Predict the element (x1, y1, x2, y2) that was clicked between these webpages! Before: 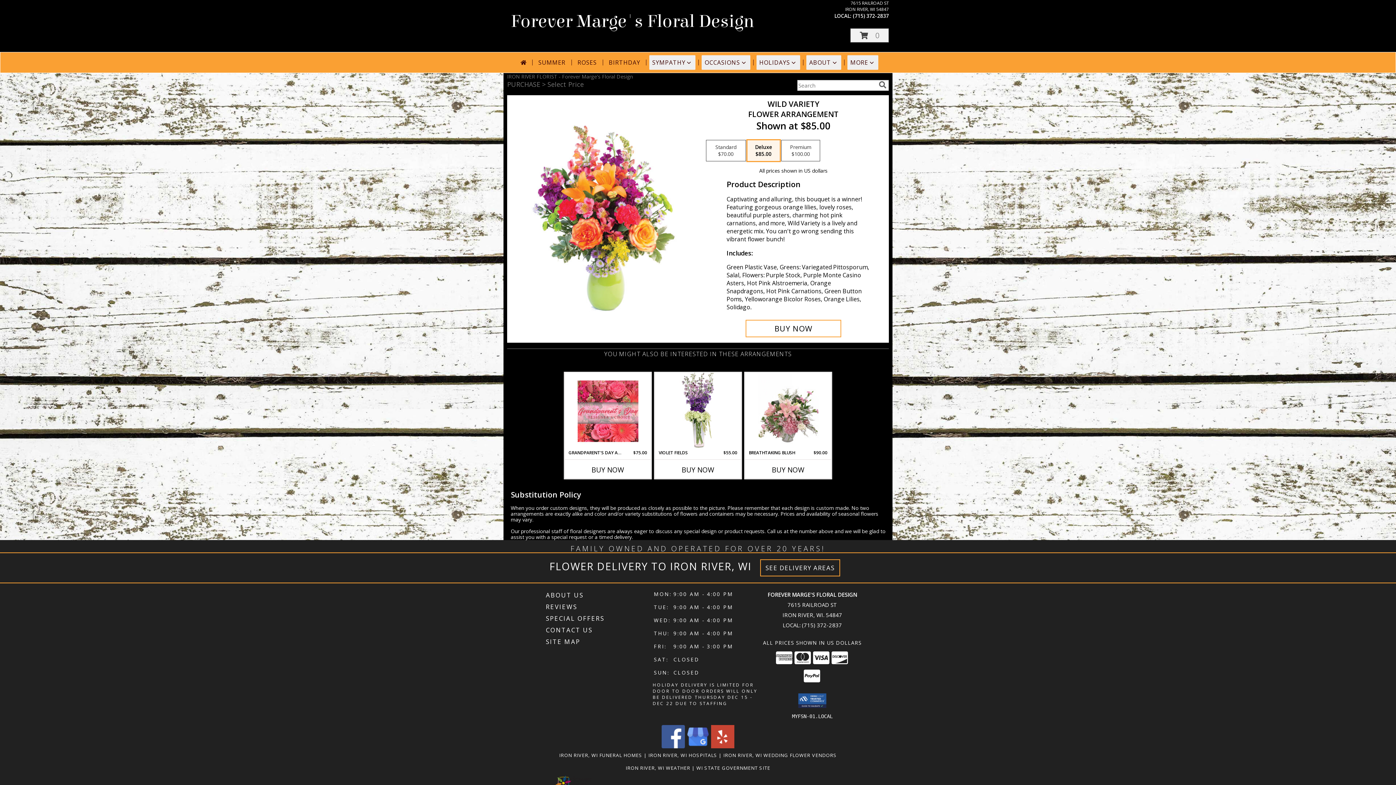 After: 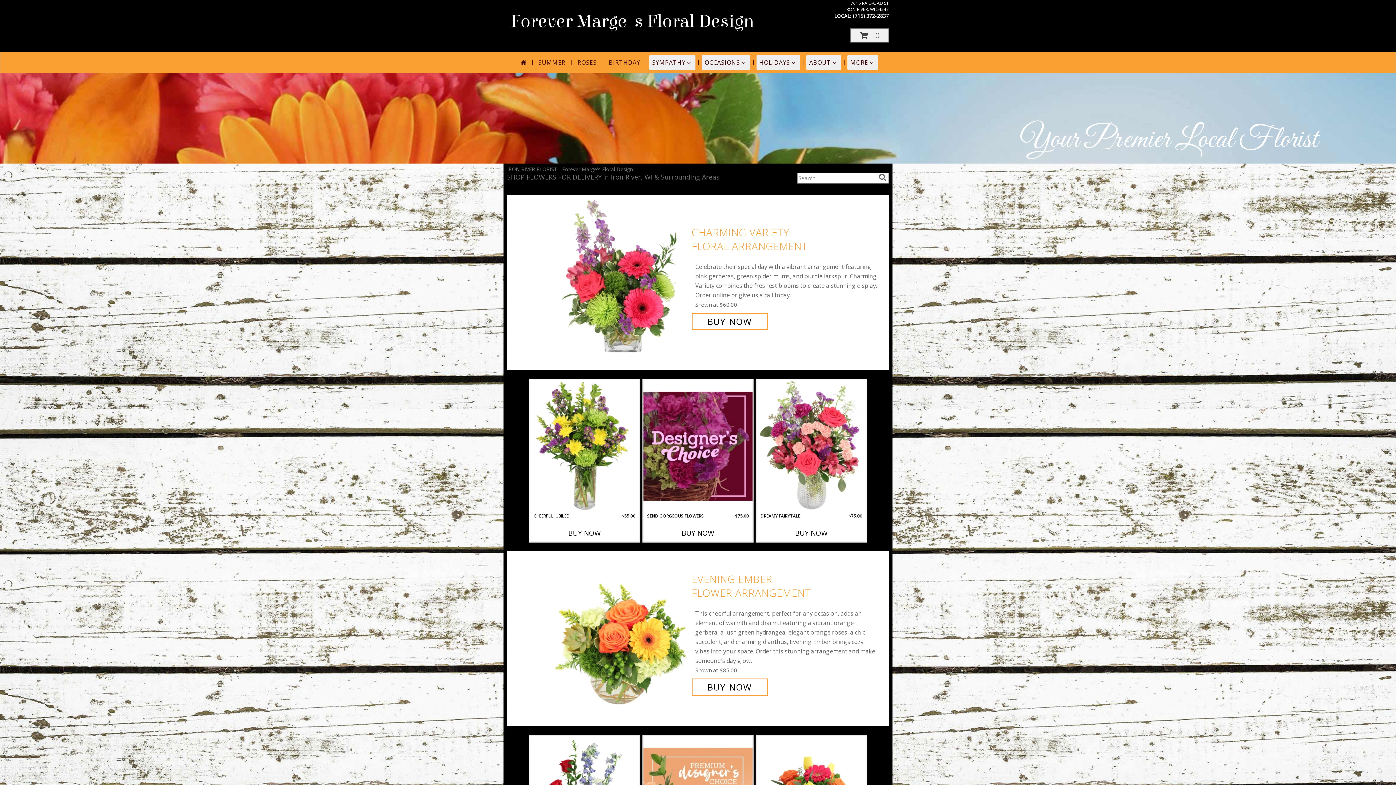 Action: bbox: (510, 10, 754, 32) label: Forever Marge's Floral Design